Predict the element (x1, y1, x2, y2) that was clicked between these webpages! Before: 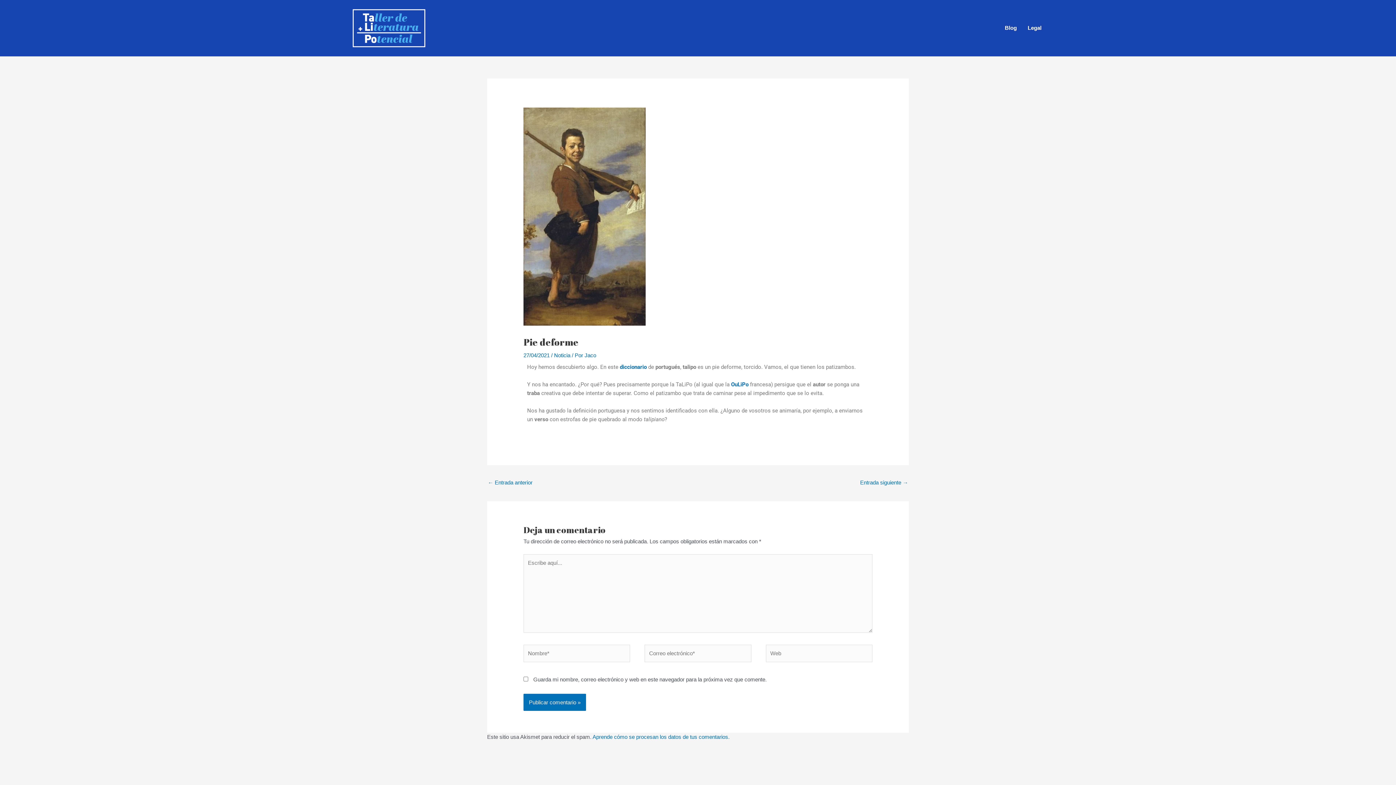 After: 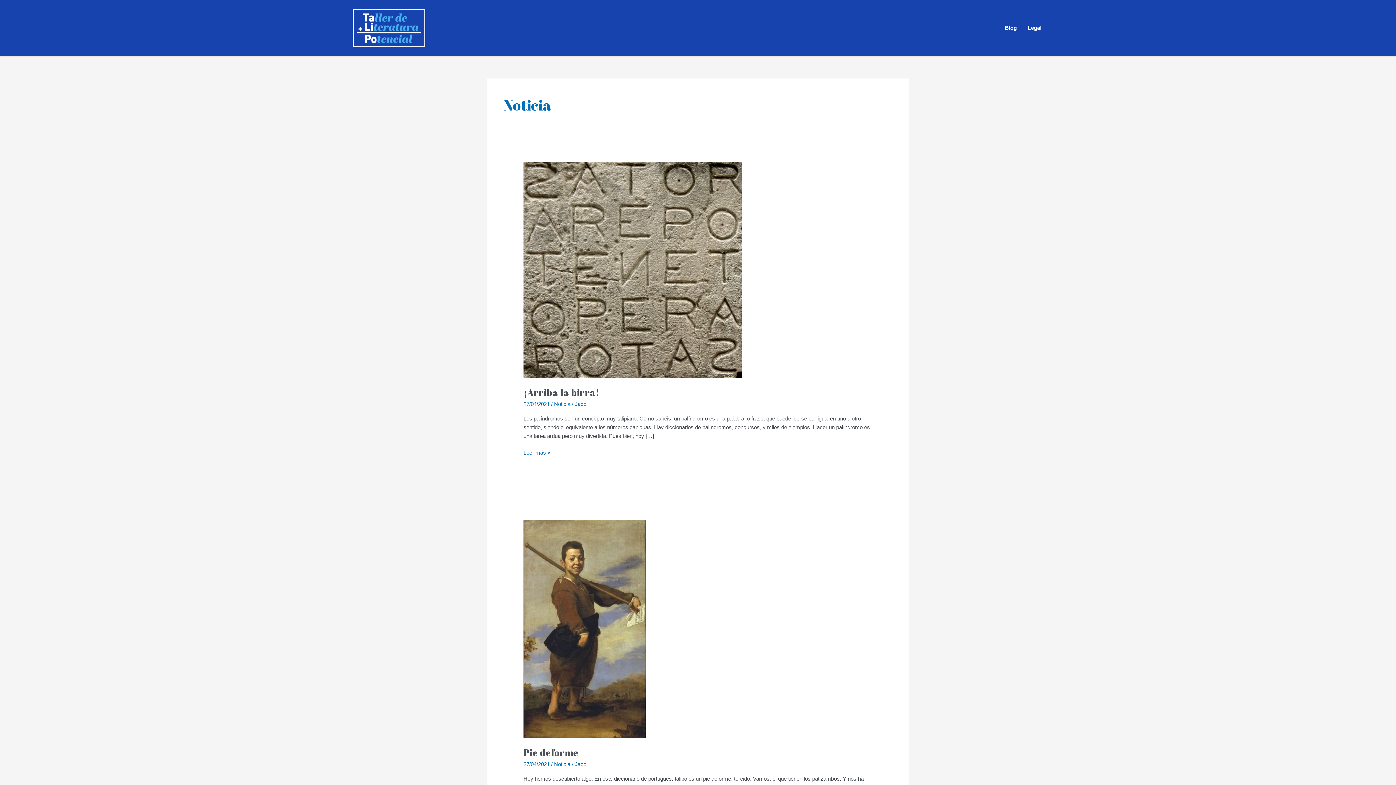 Action: label: Noticia bbox: (554, 352, 570, 358)